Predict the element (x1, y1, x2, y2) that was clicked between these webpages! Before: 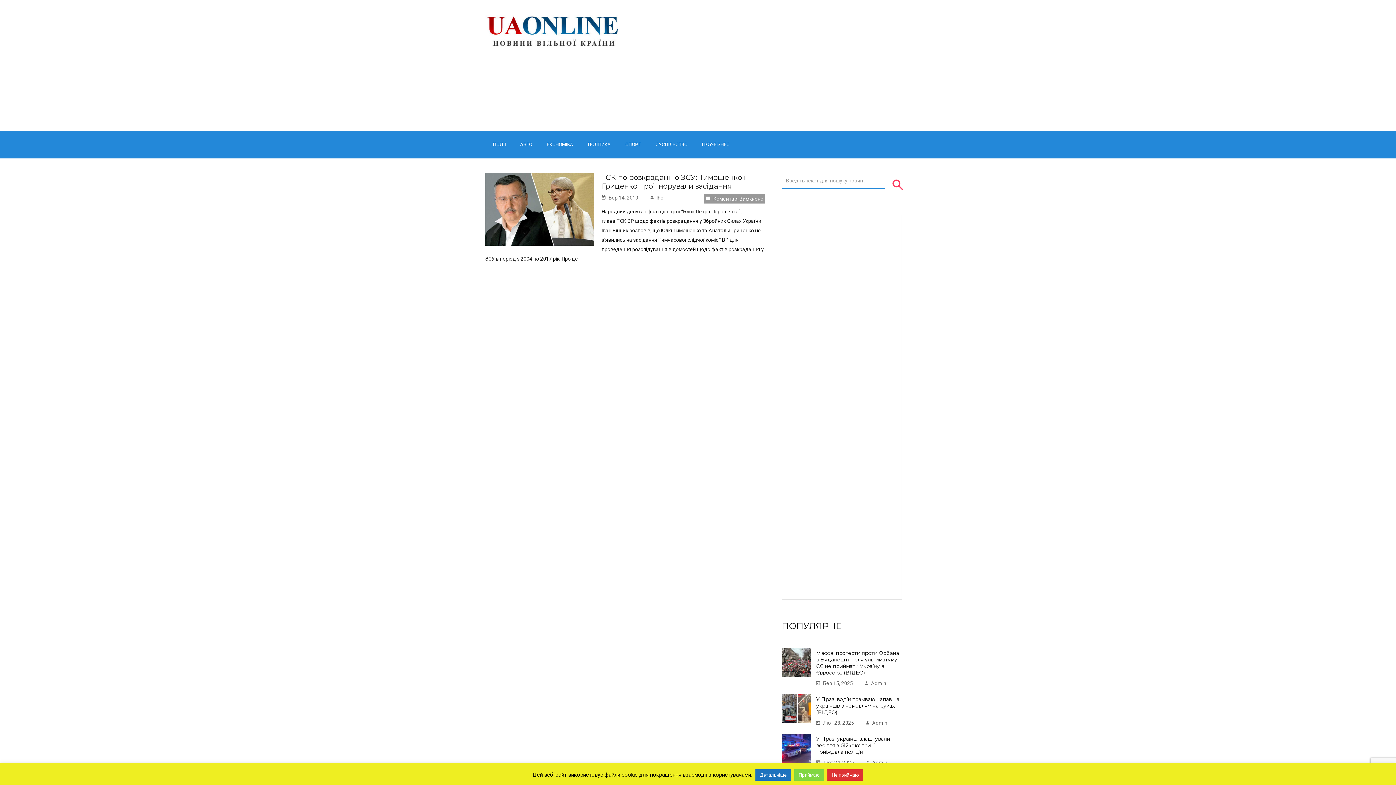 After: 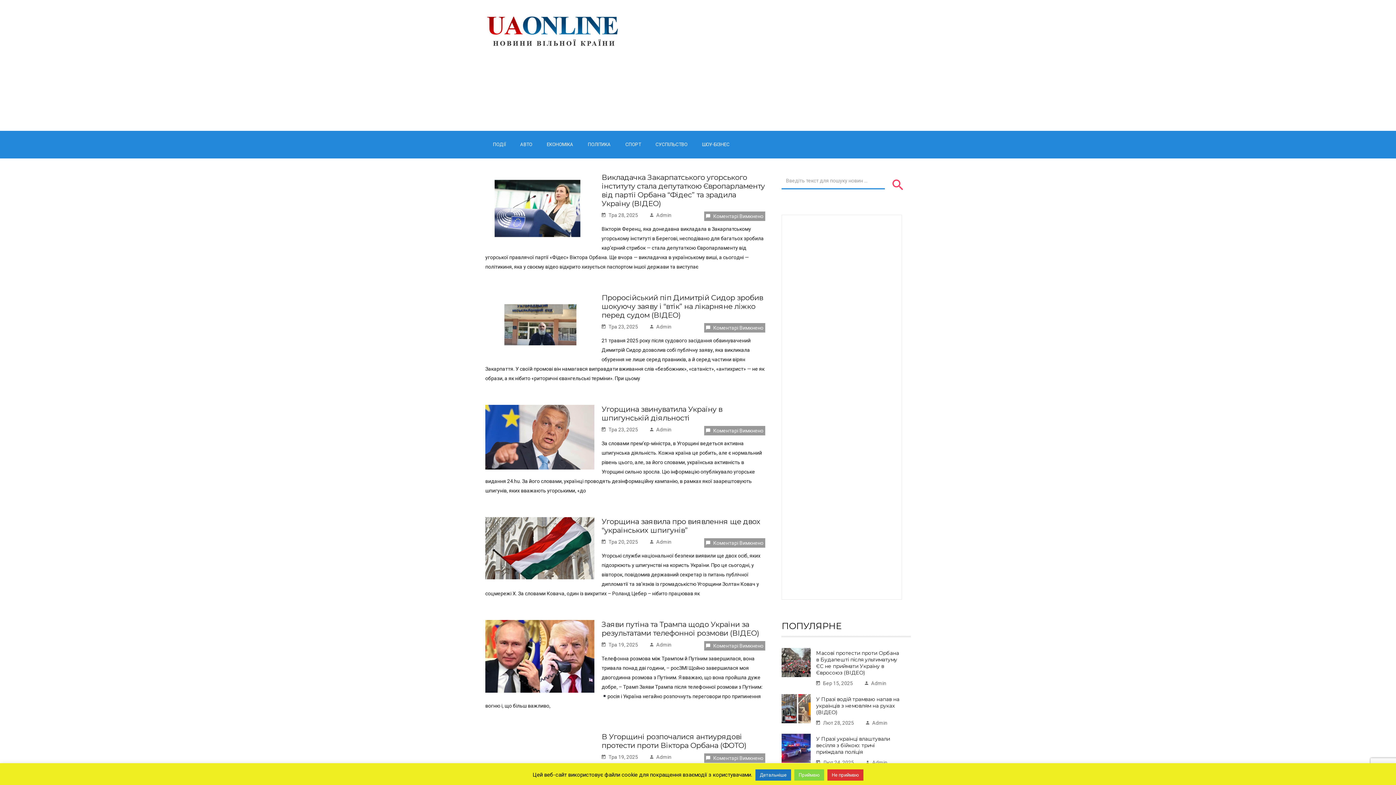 Action: bbox: (580, 131, 618, 158) label: ПОЛІТИКА